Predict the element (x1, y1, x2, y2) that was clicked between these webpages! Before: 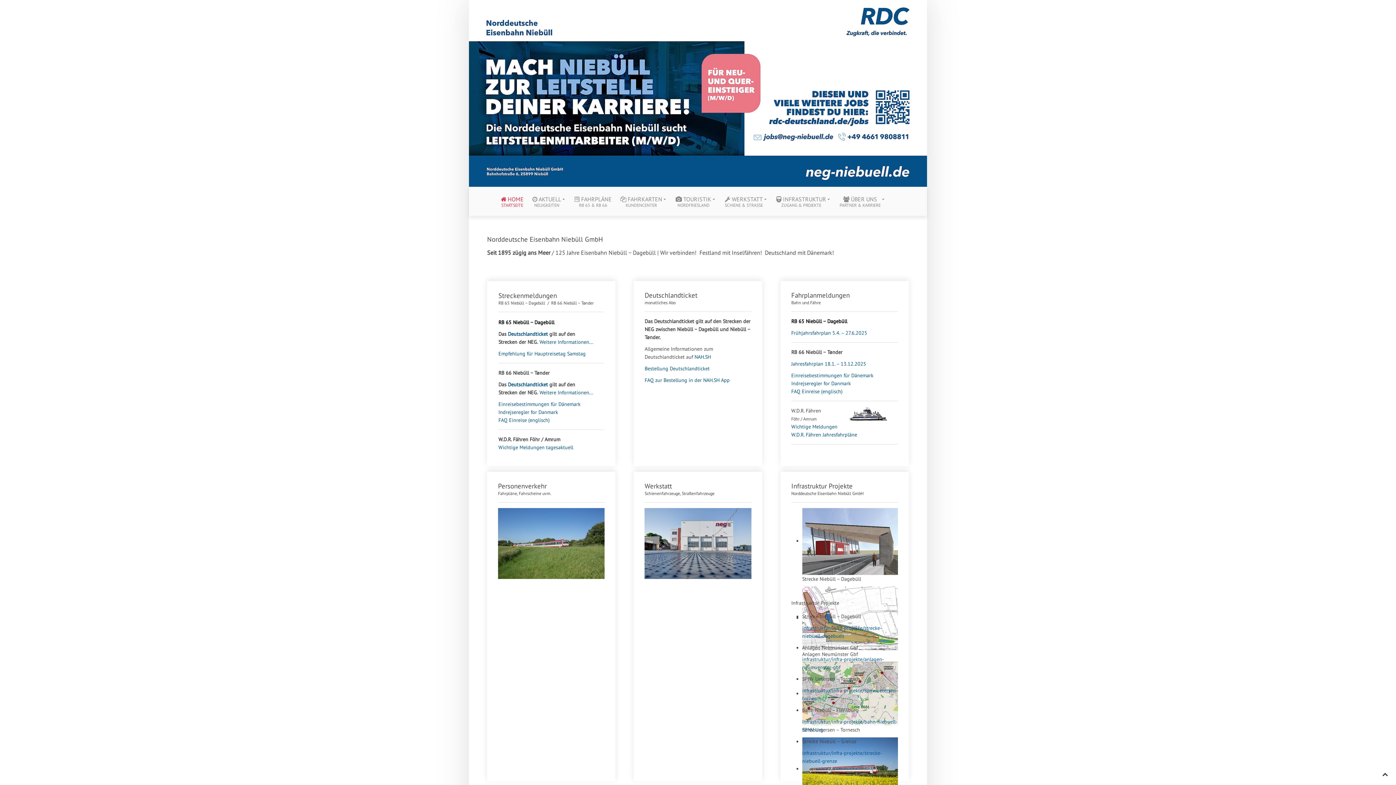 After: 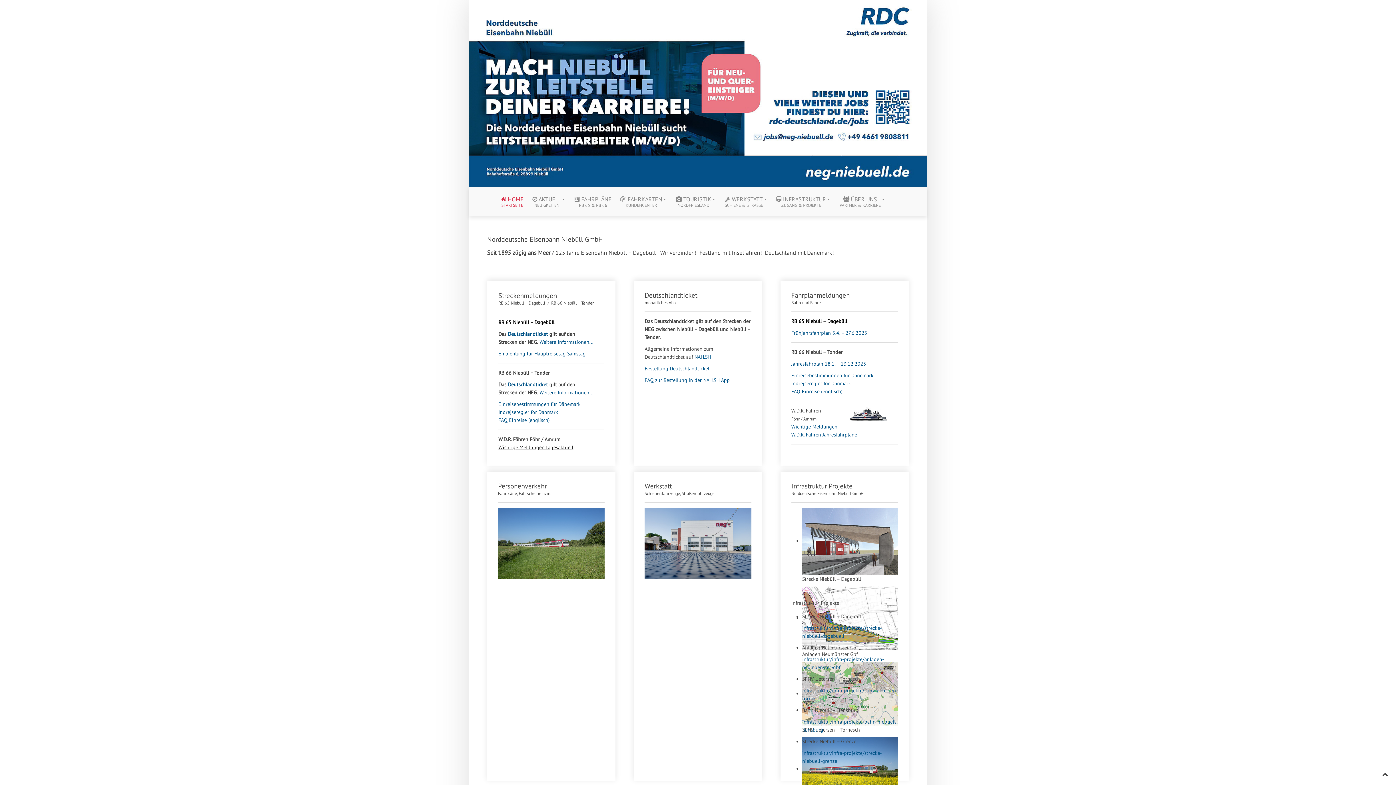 Action: bbox: (498, 444, 573, 450) label: Wichtige Meldungen tagesaktuell